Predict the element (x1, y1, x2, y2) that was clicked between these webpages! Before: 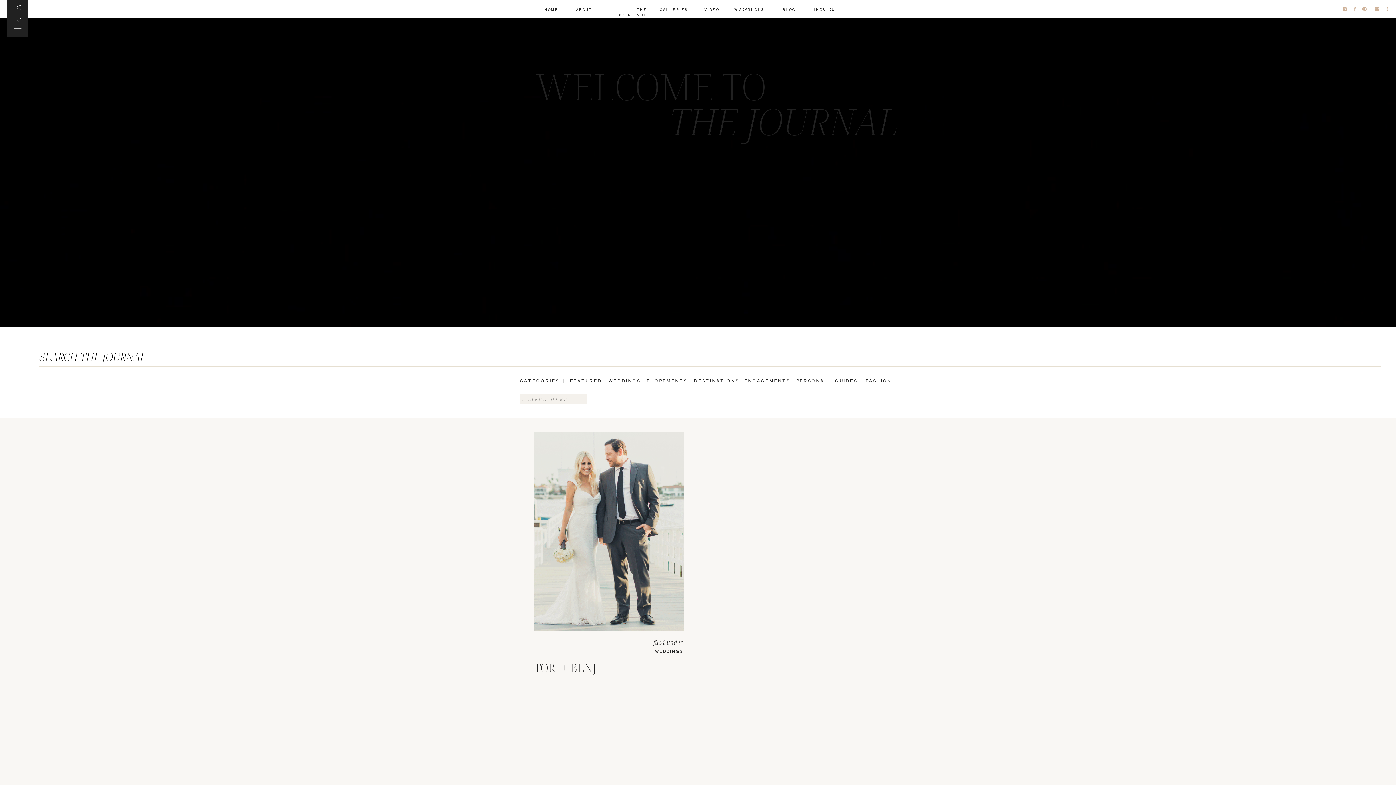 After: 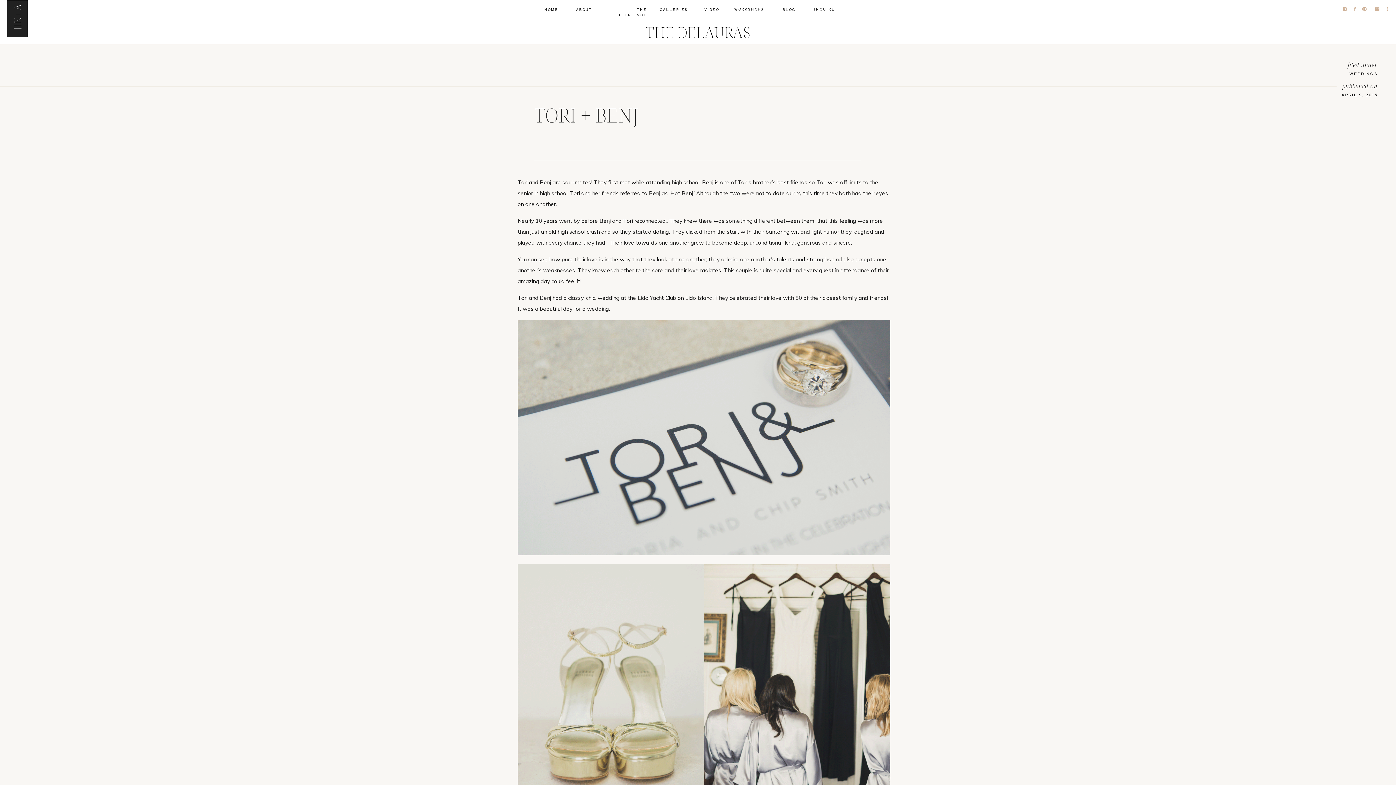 Action: bbox: (534, 432, 684, 631)